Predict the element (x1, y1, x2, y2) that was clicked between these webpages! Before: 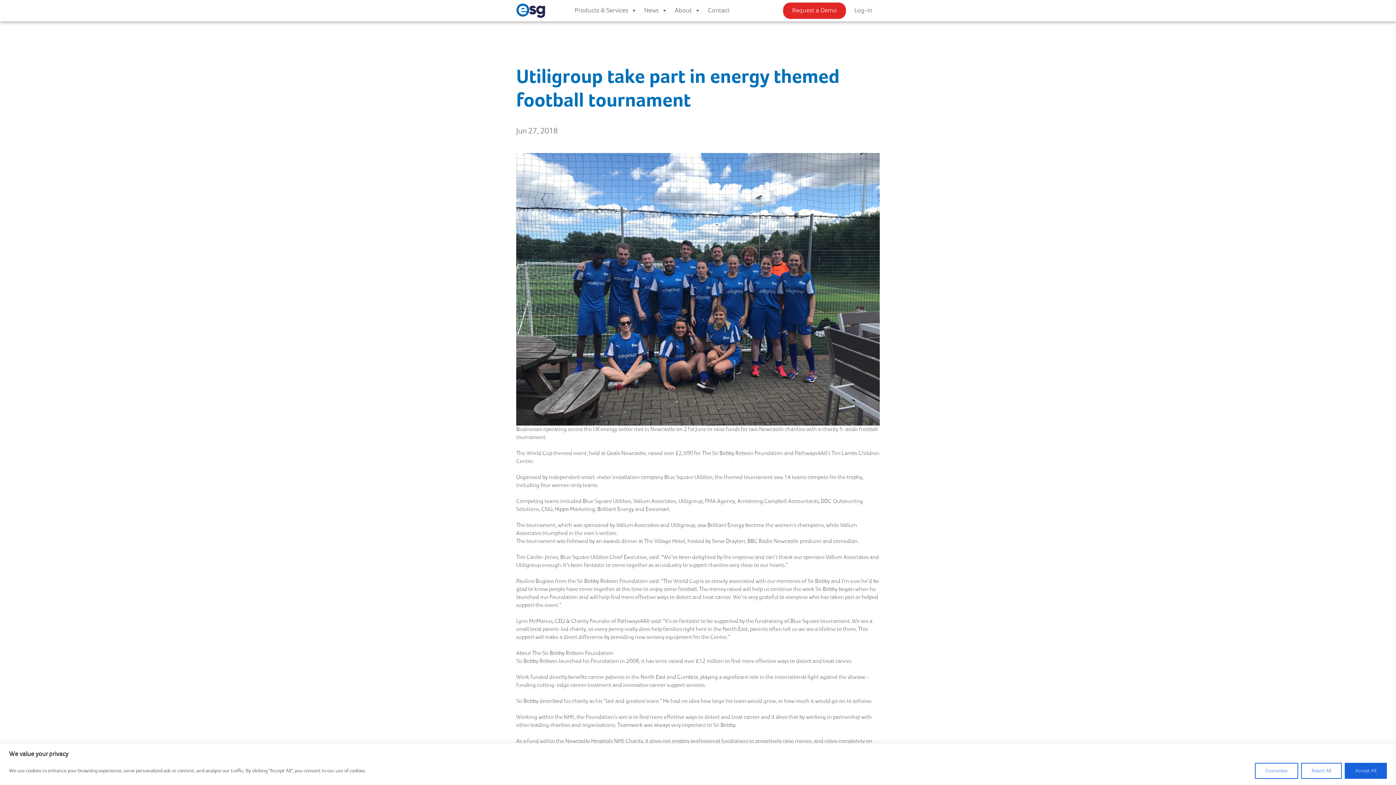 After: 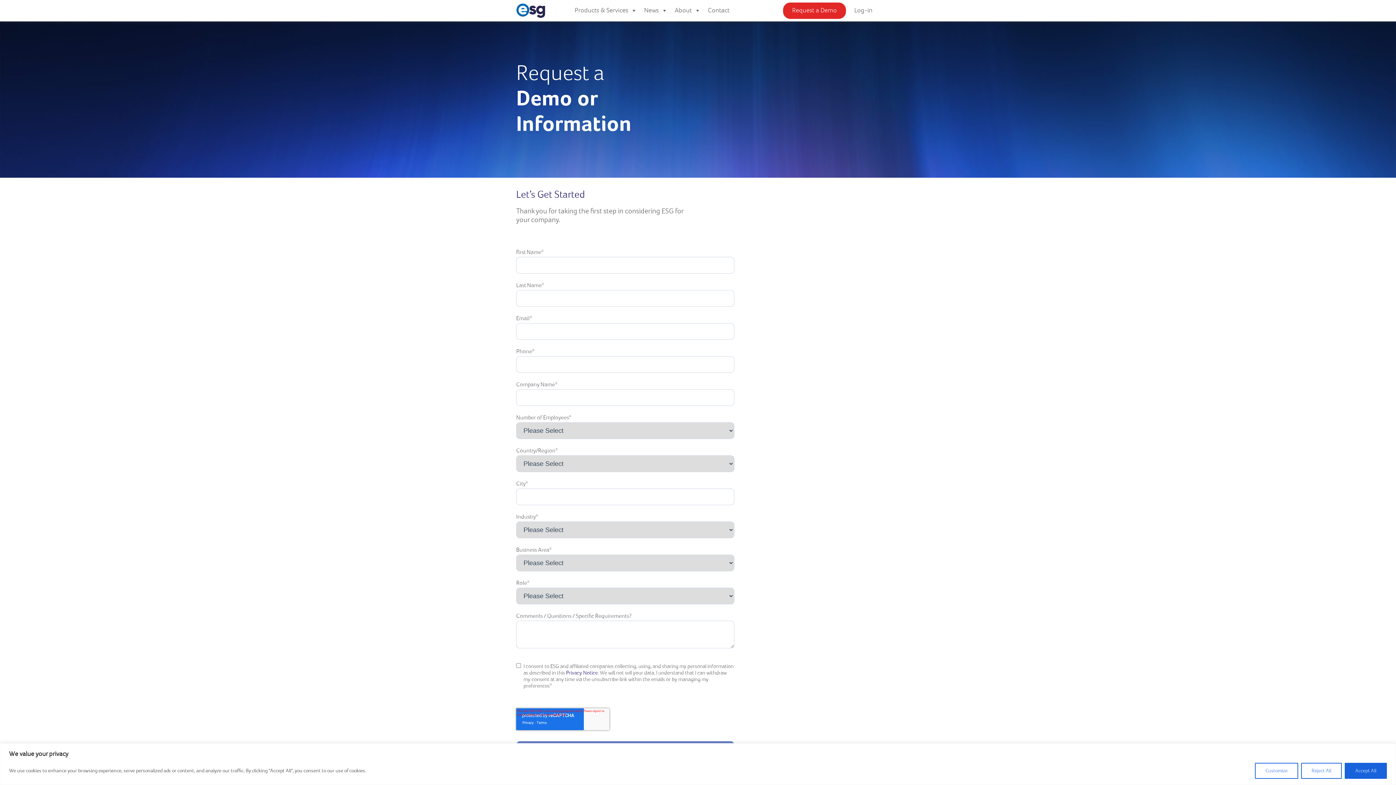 Action: label: Request a Demo bbox: (783, 2, 846, 18)